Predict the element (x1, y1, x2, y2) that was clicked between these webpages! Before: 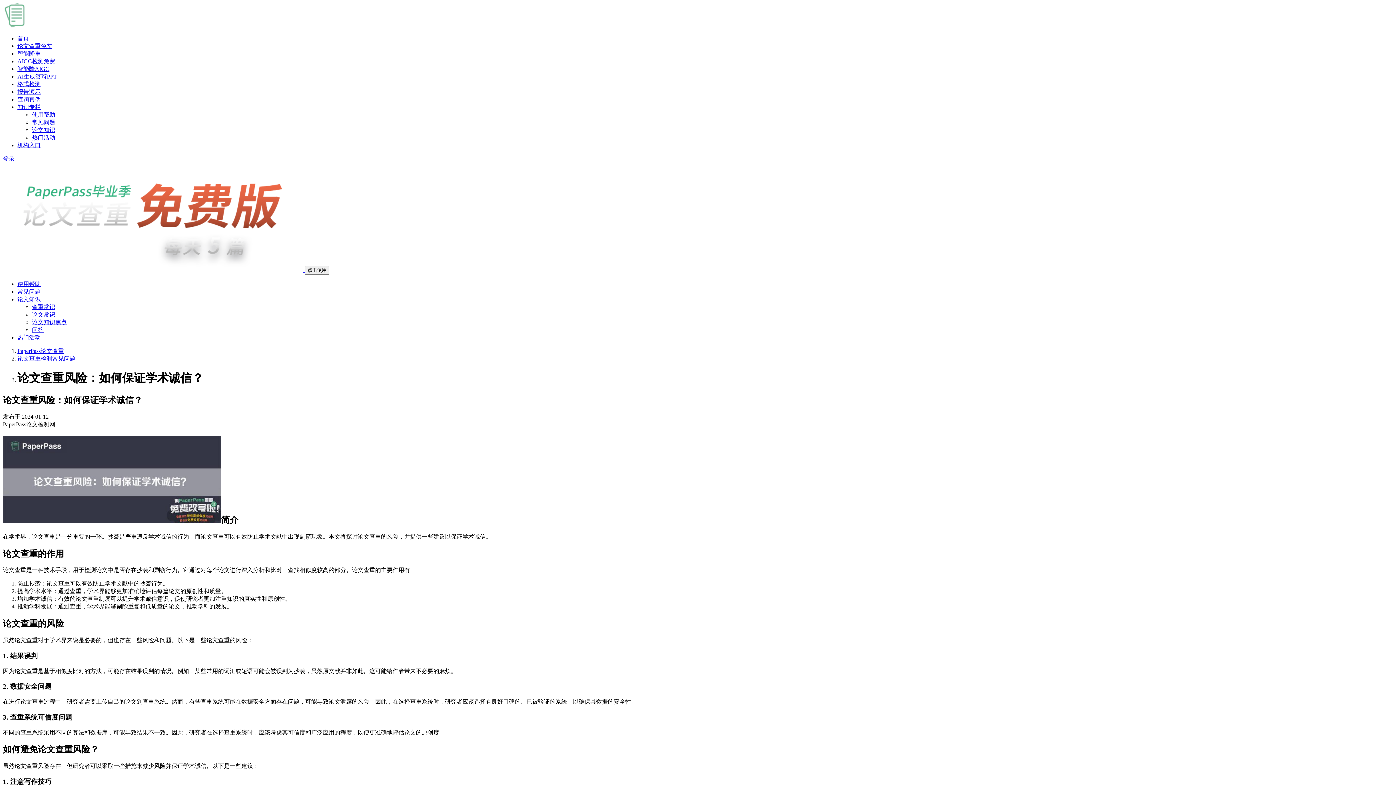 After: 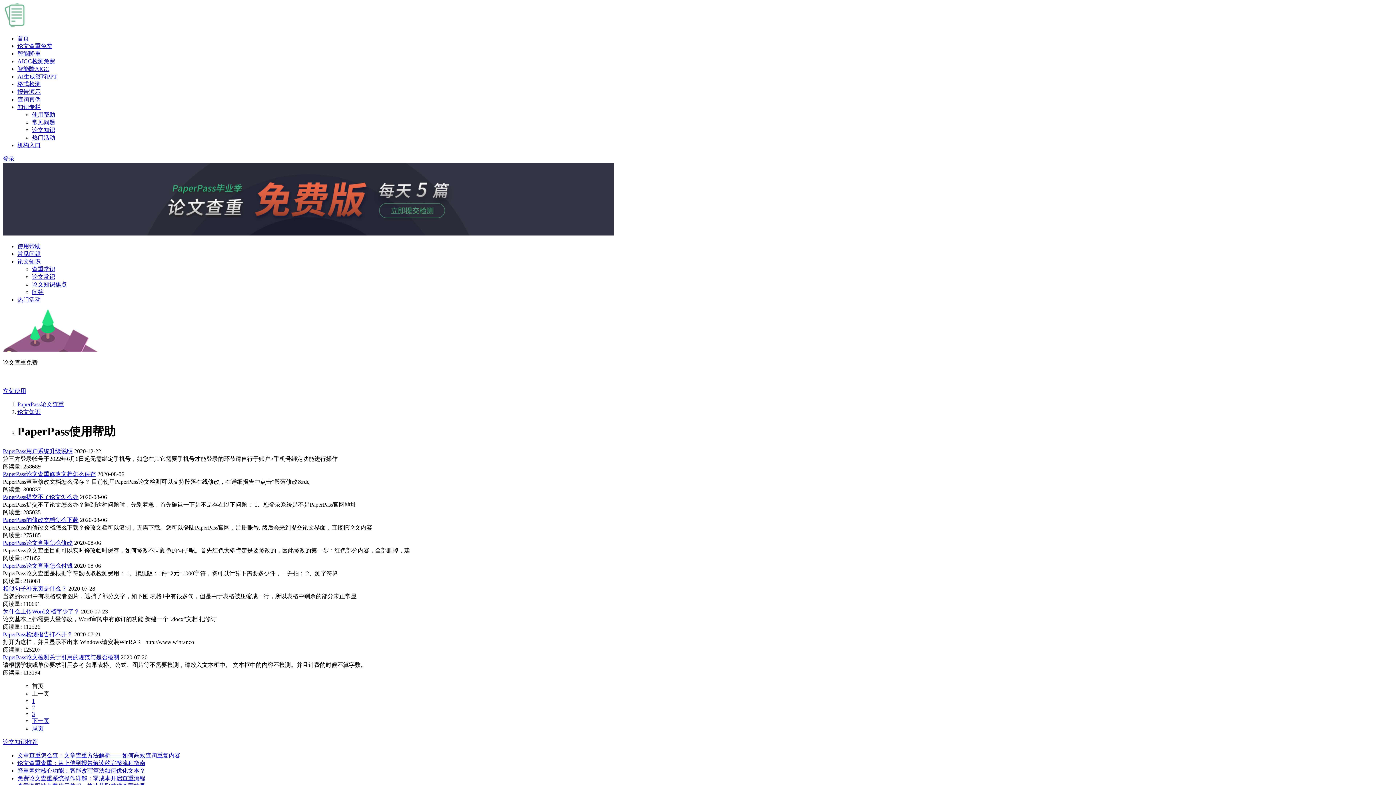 Action: label: 使用帮助 bbox: (32, 111, 55, 117)